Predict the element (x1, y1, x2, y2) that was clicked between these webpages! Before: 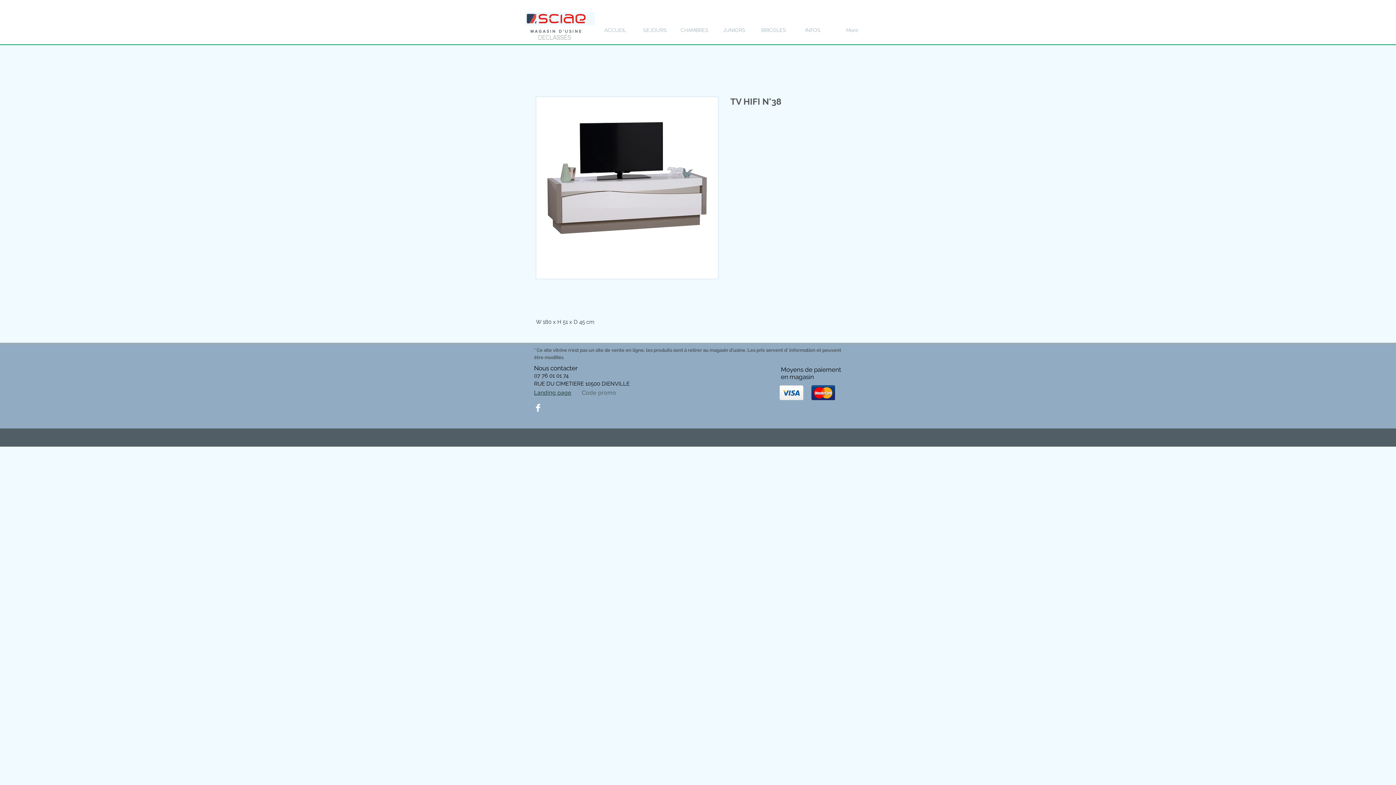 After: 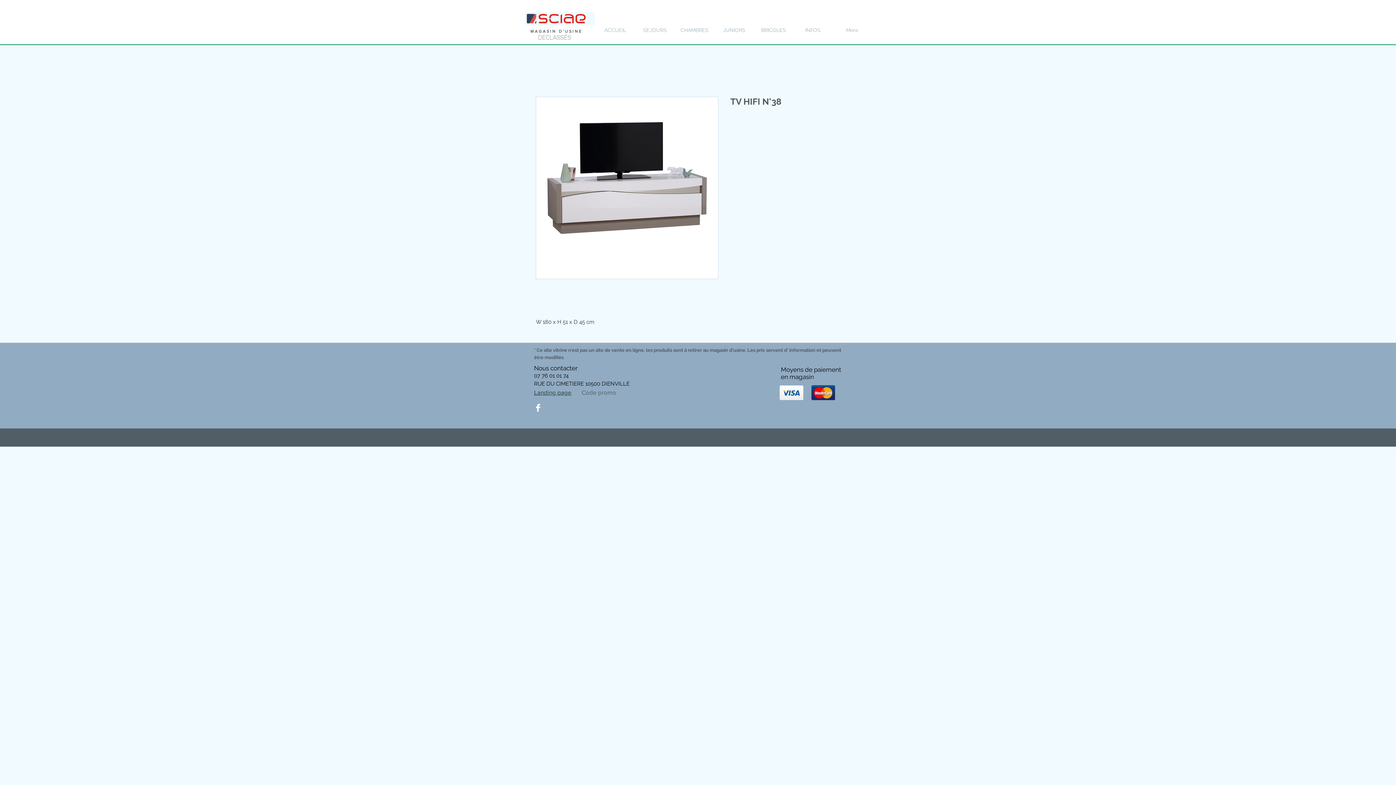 Action: bbox: (536, 96, 718, 279)